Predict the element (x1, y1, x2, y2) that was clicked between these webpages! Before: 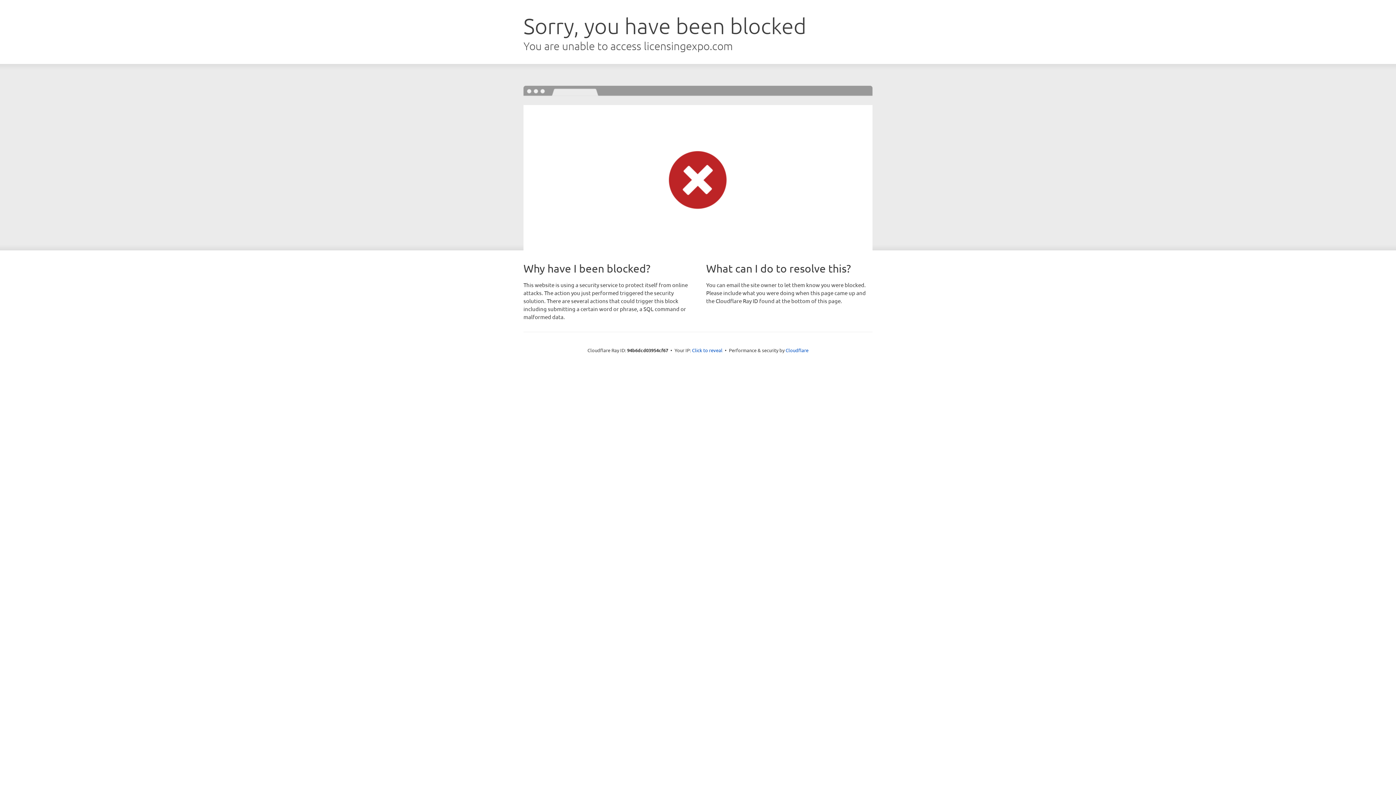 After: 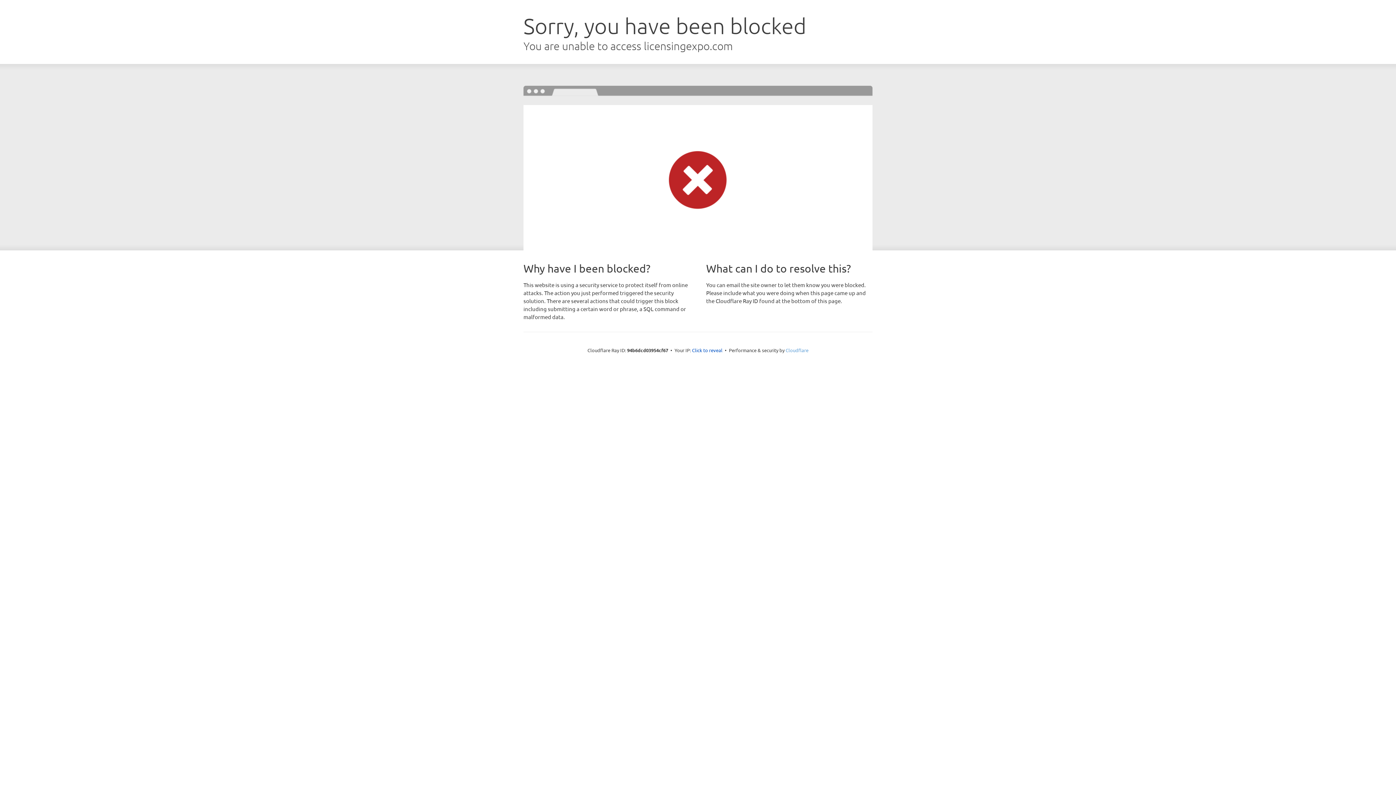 Action: label: Cloudflare bbox: (785, 347, 808, 353)